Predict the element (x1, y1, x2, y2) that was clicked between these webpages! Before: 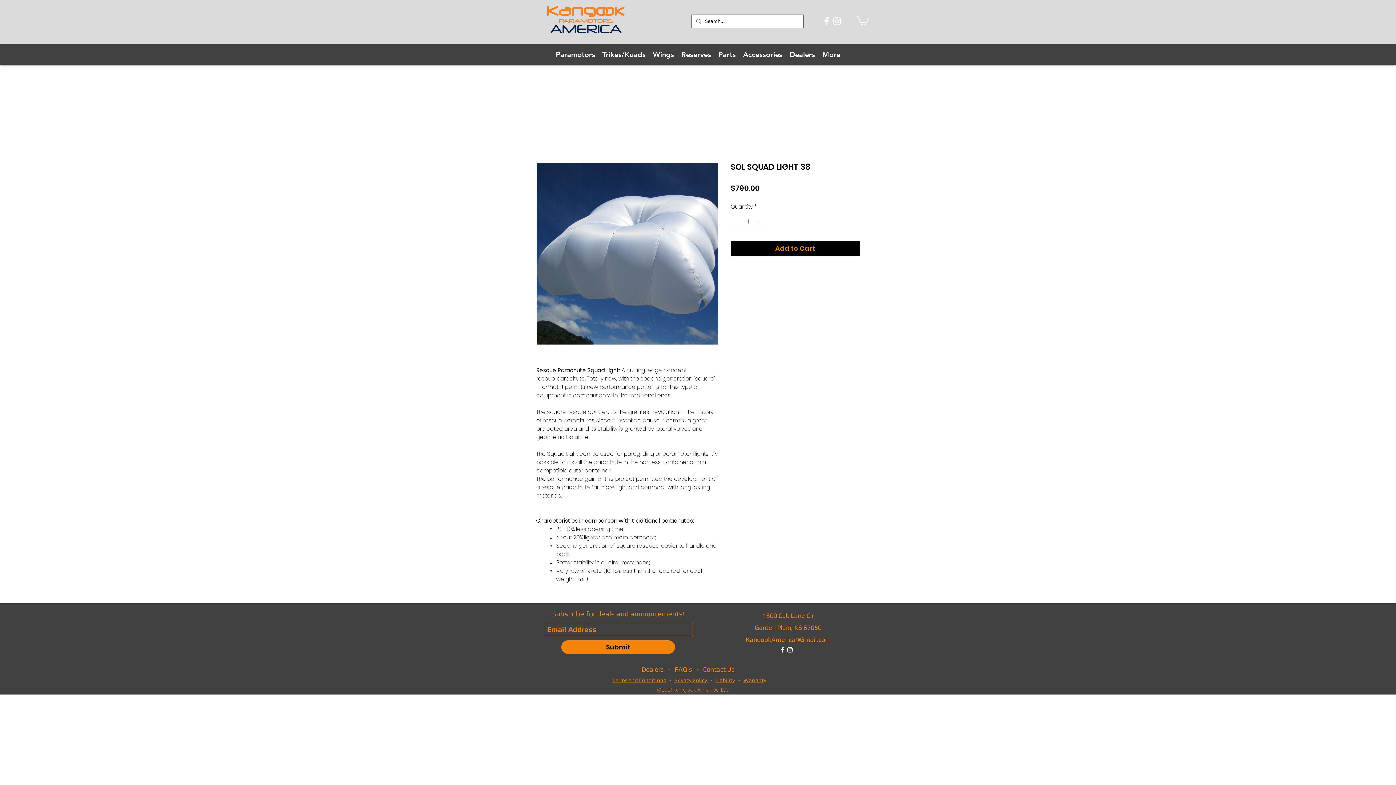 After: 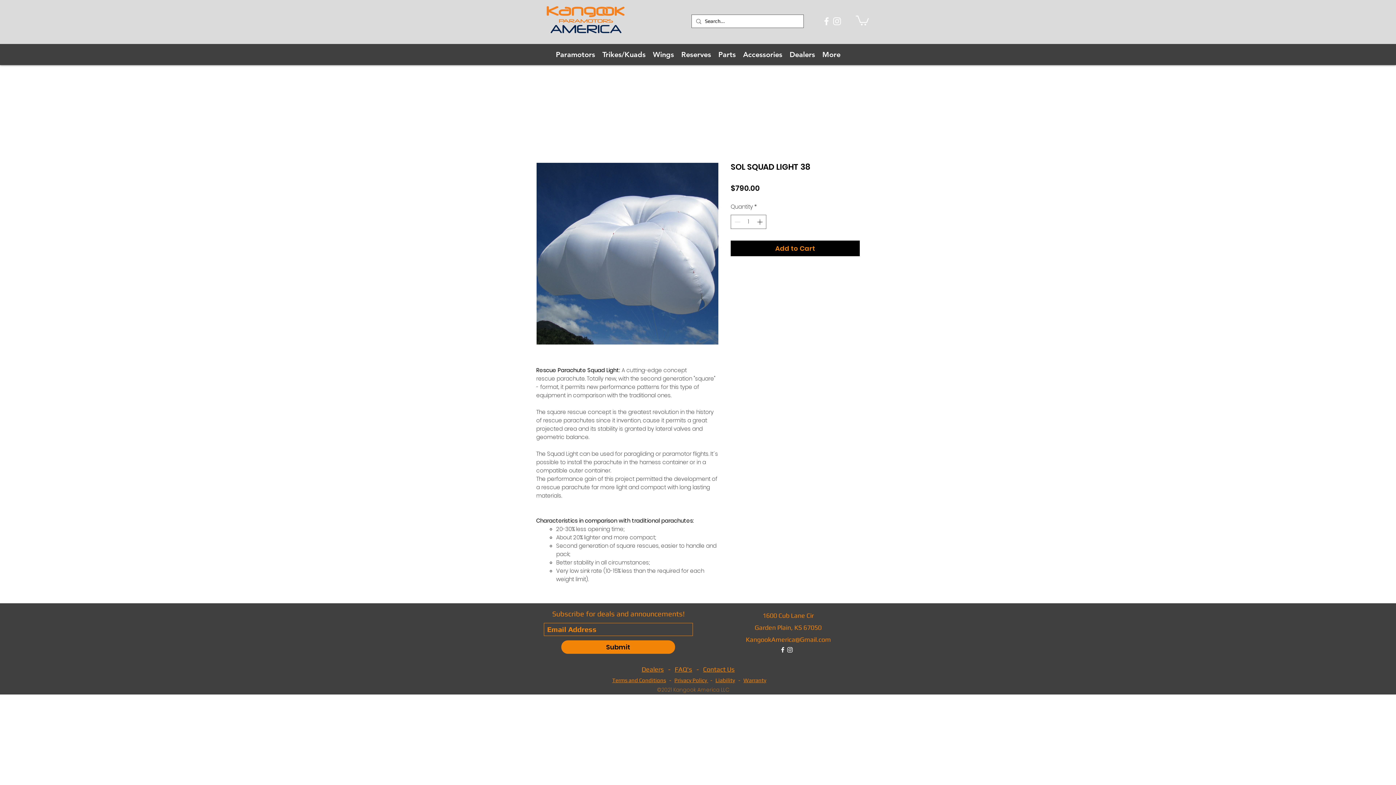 Action: label: Wings bbox: (649, 49, 677, 60)